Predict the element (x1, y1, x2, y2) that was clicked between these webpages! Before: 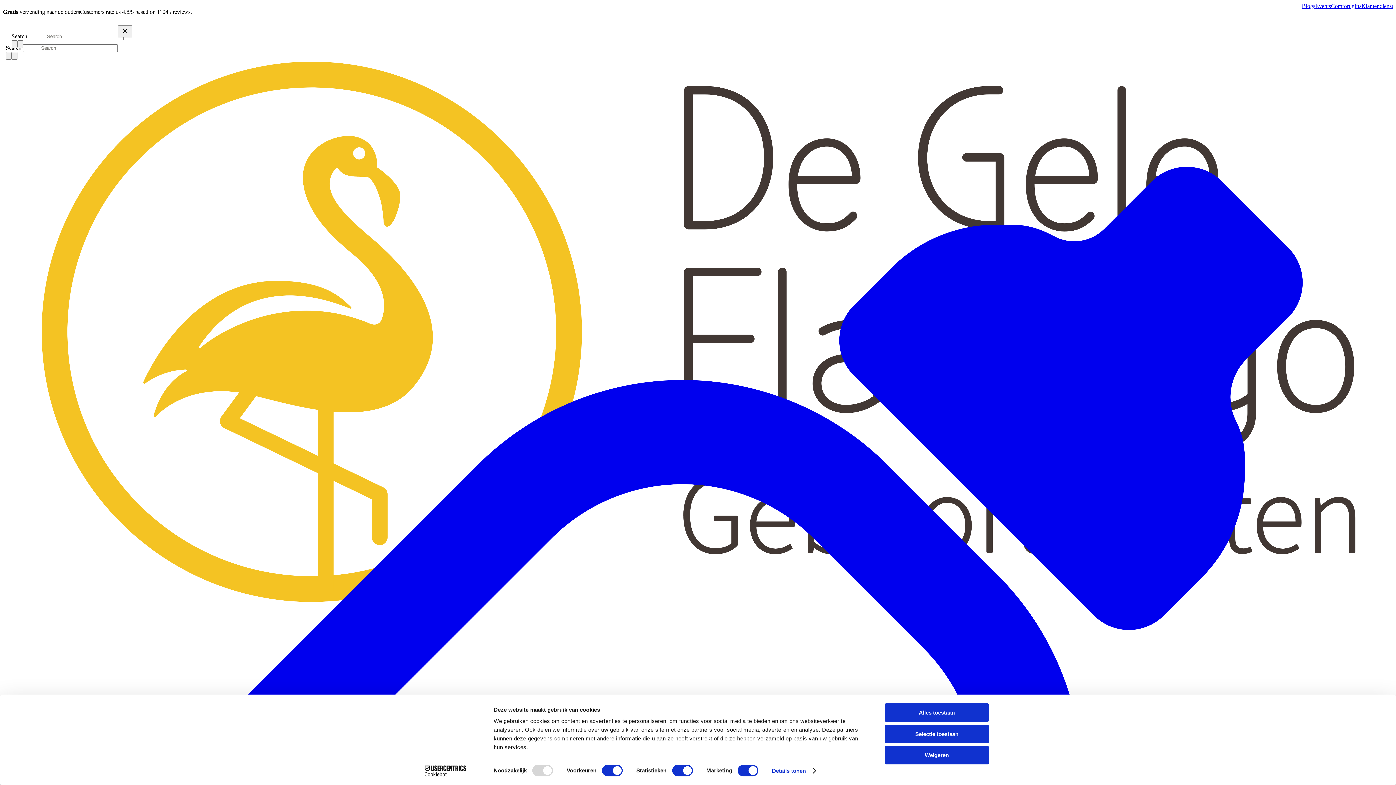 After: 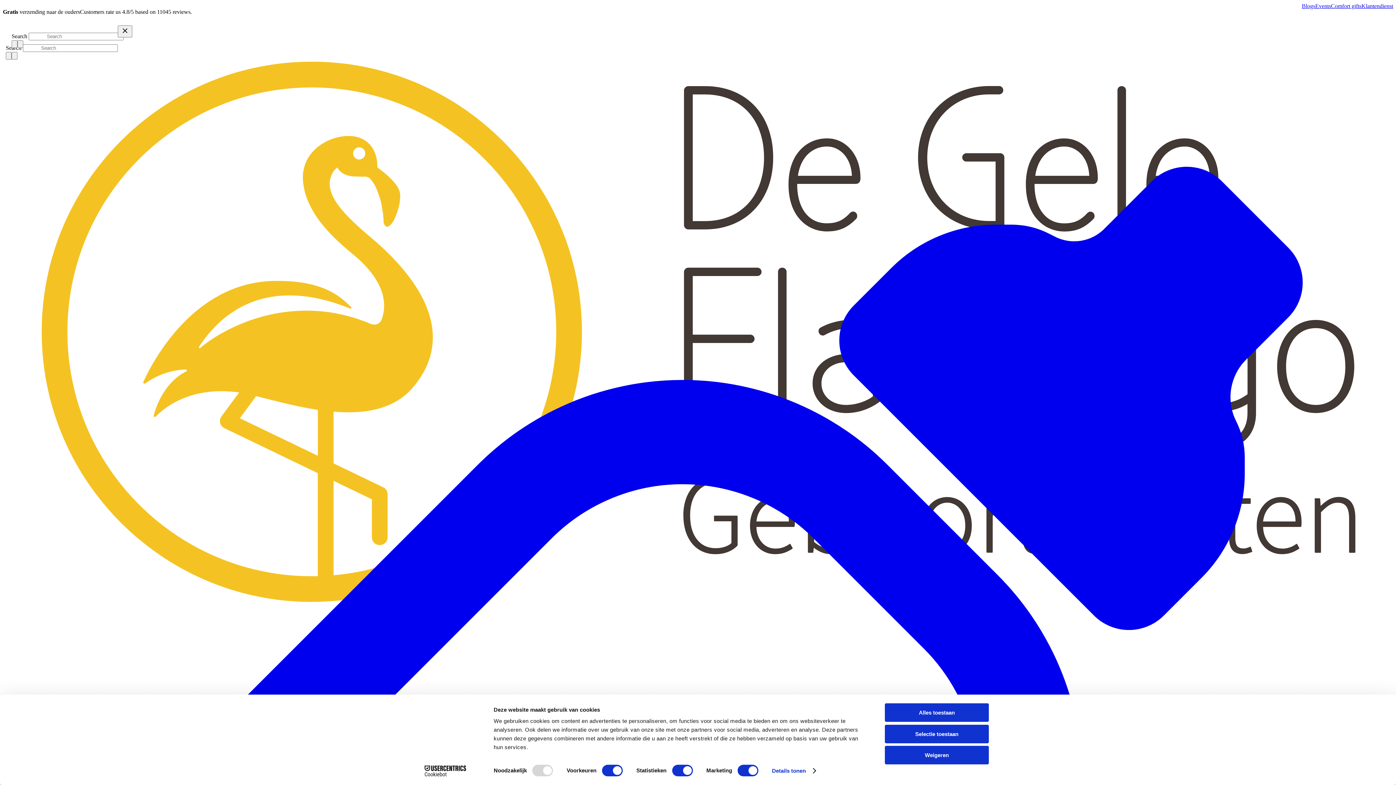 Action: bbox: (1331, 2, 1361, 9) label: Comfort gifts